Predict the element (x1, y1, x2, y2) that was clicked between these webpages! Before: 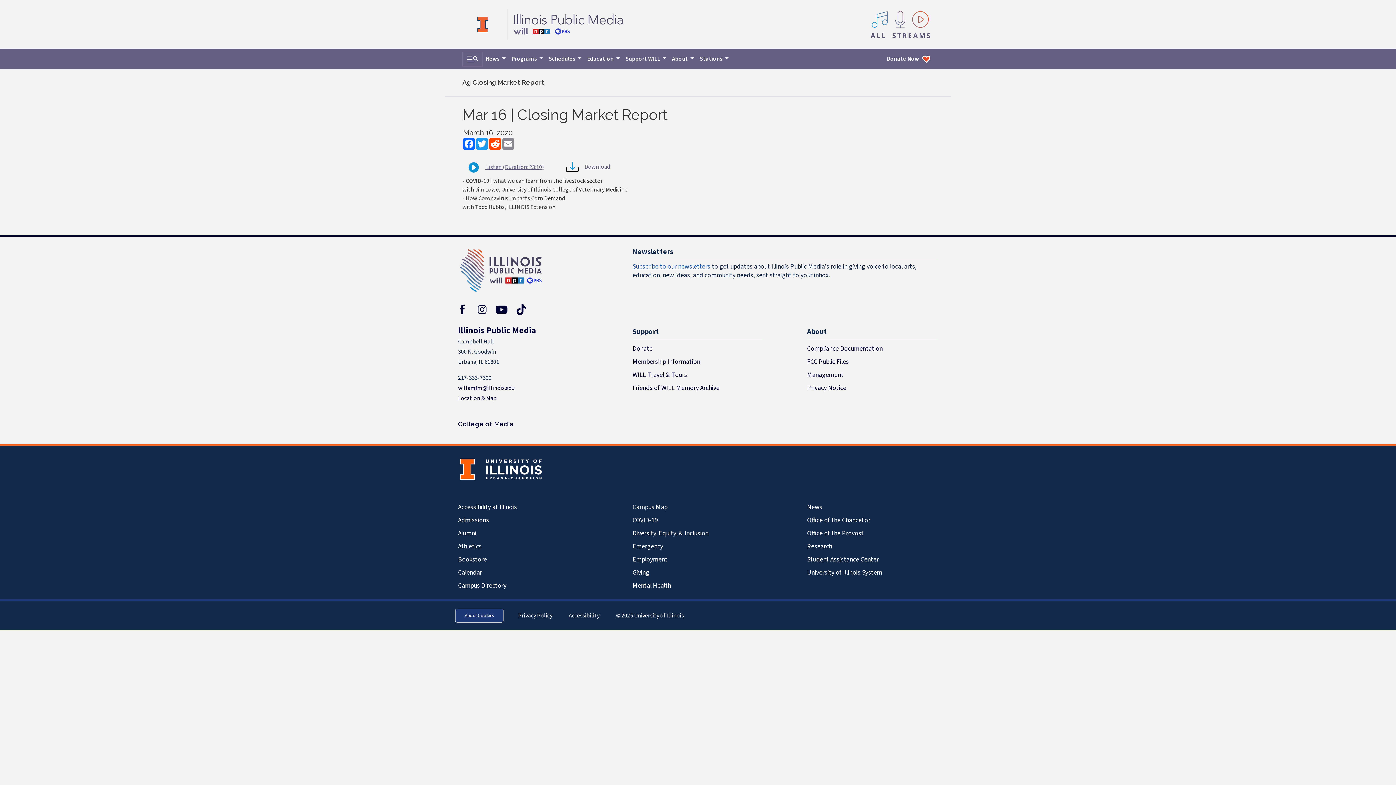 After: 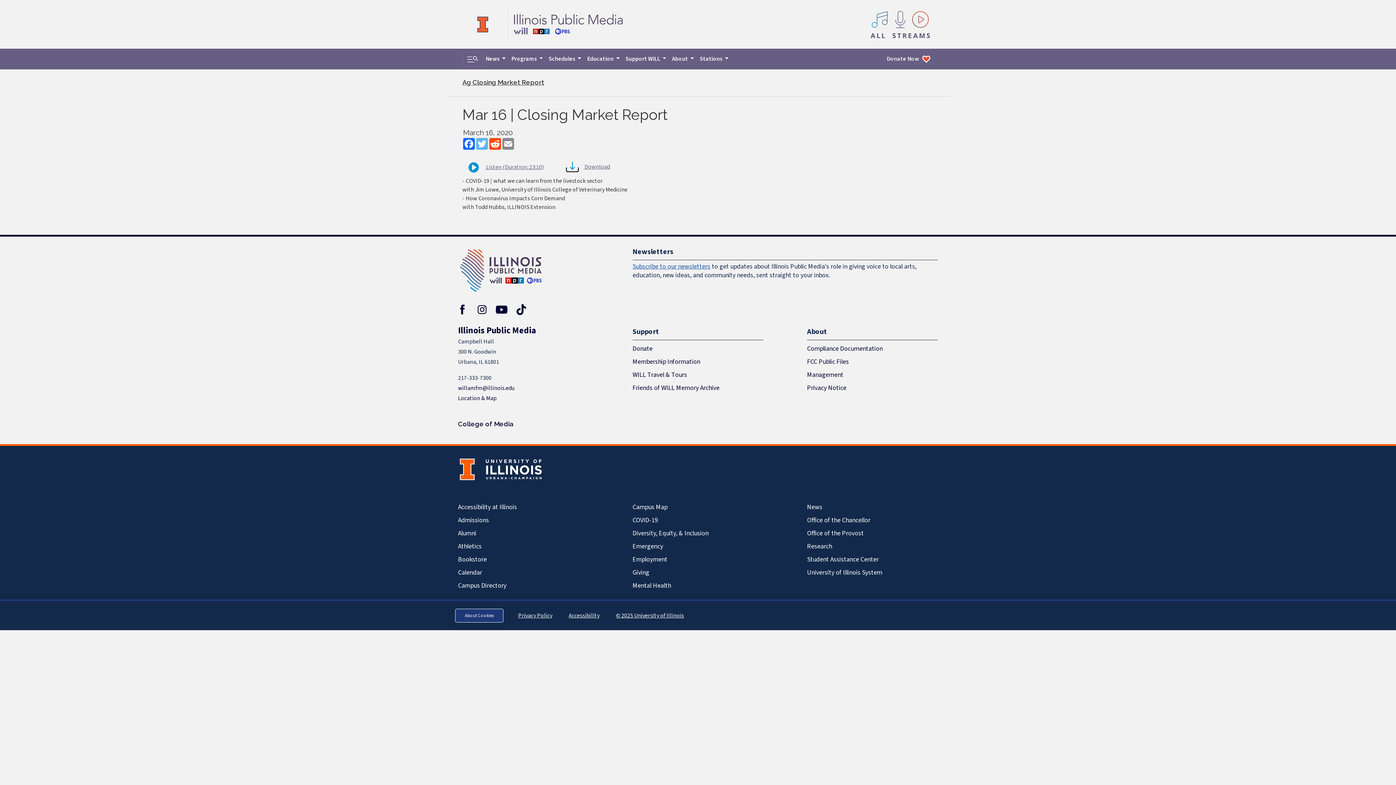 Action: bbox: (475, 138, 488, 149) label: Twitter